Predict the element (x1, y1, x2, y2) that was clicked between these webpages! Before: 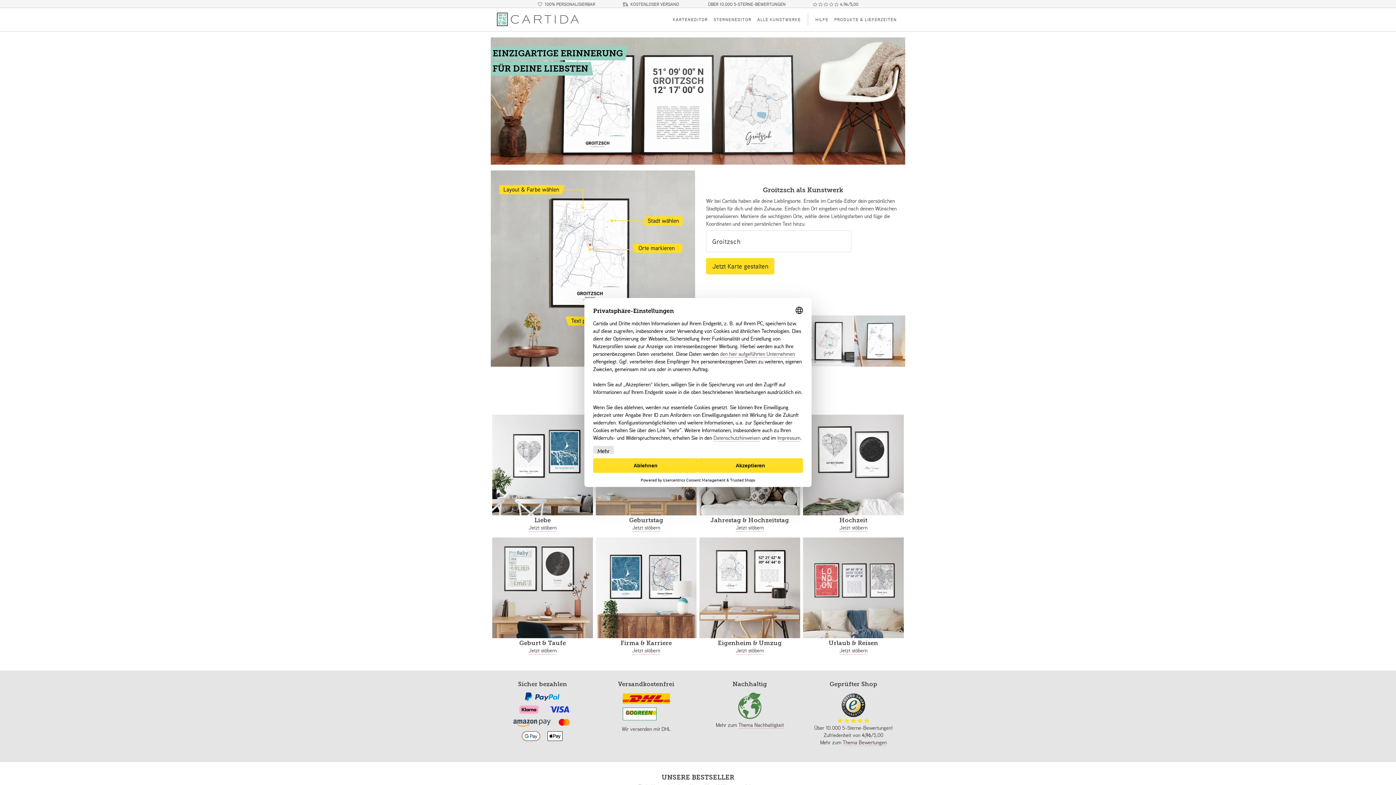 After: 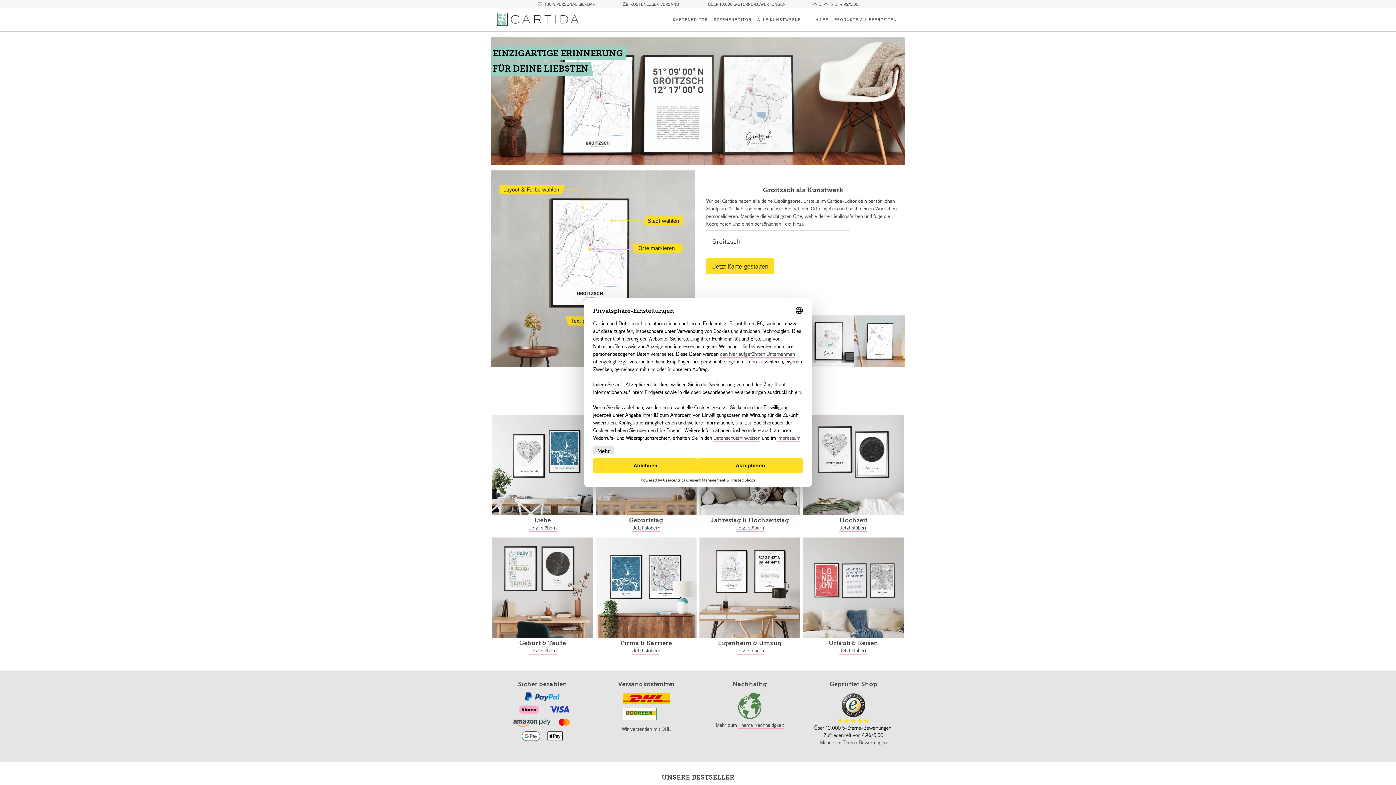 Action: bbox: (807, 700, 900, 739) label:     
Über 10.000 5-Sterne-Bewertungen!
Zufriedenheit von 4,96/5,00